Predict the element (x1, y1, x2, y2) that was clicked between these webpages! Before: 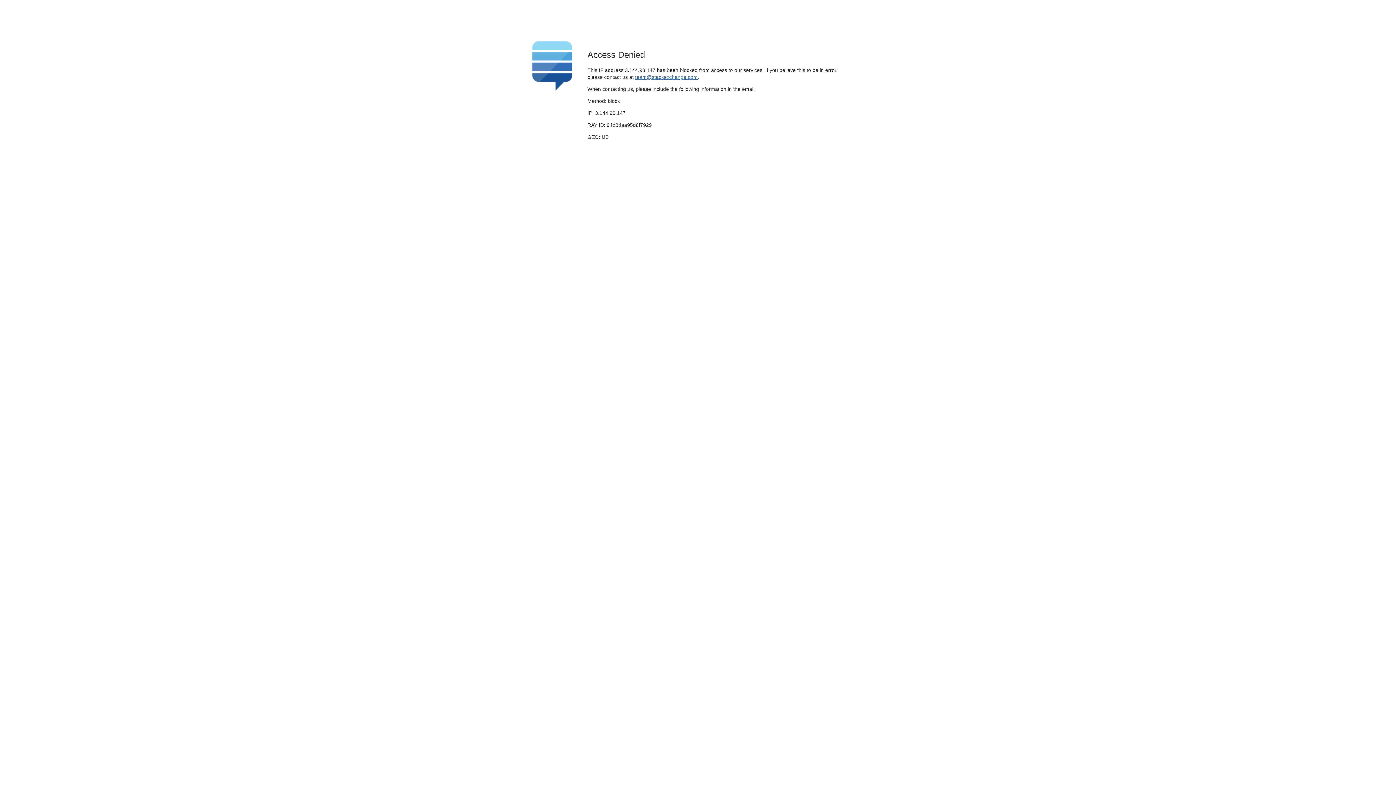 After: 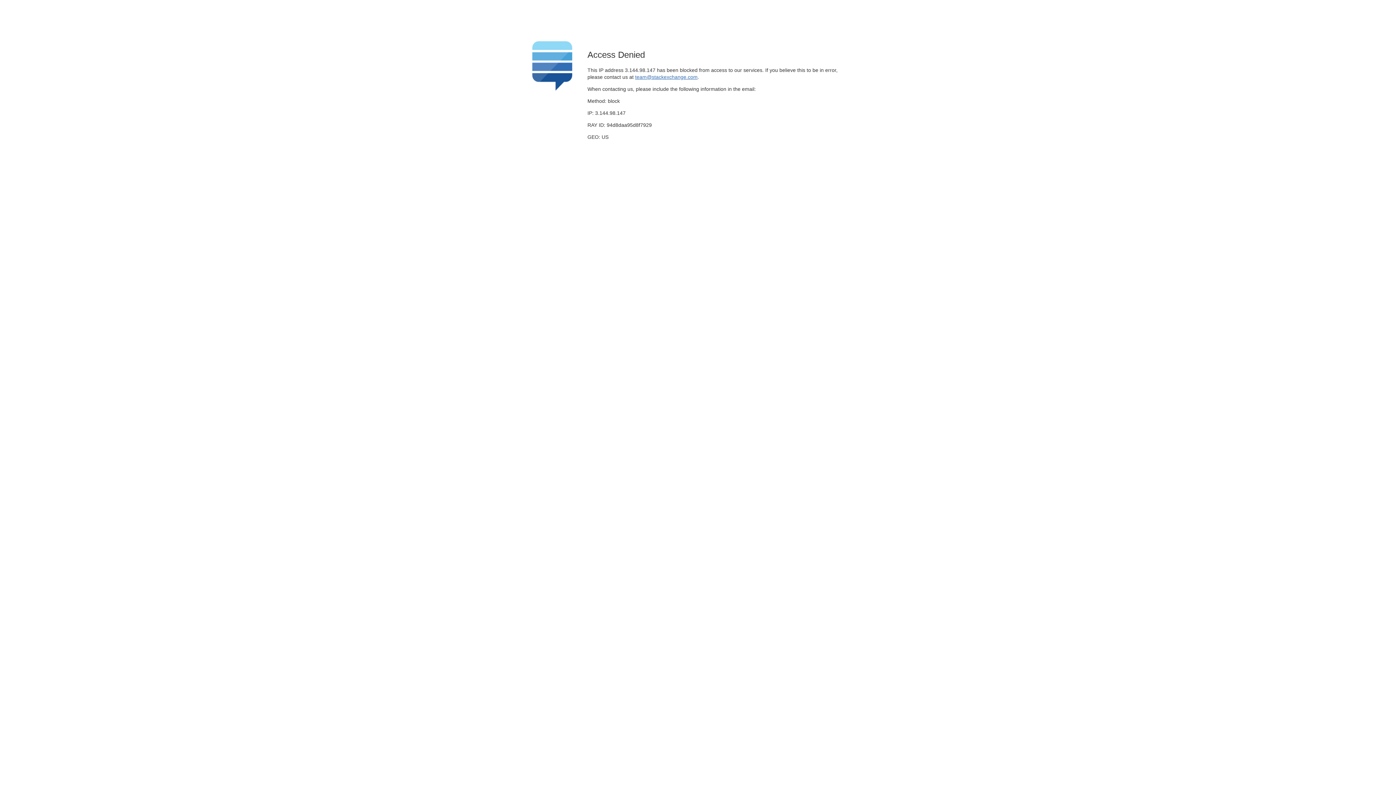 Action: label: team@stackexchange.com bbox: (635, 74, 697, 79)